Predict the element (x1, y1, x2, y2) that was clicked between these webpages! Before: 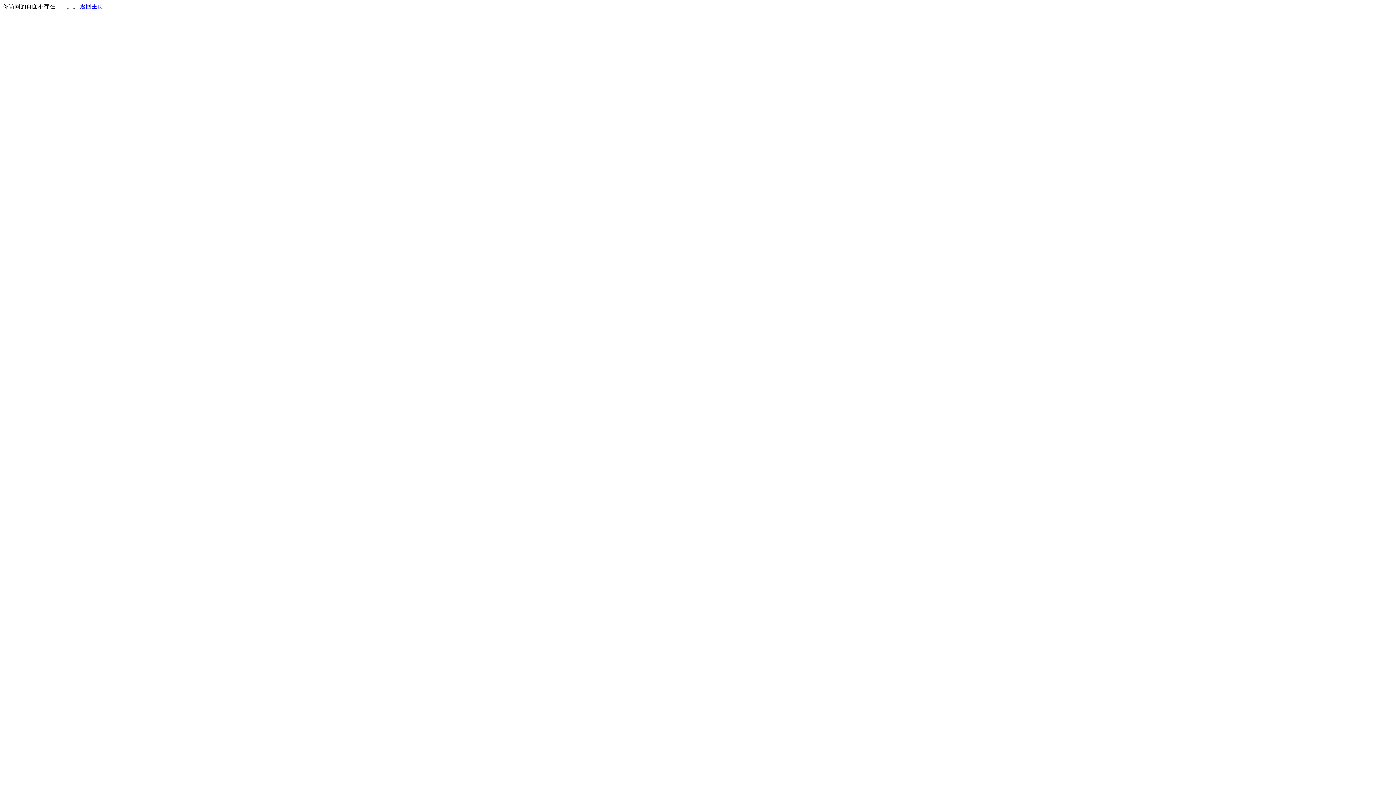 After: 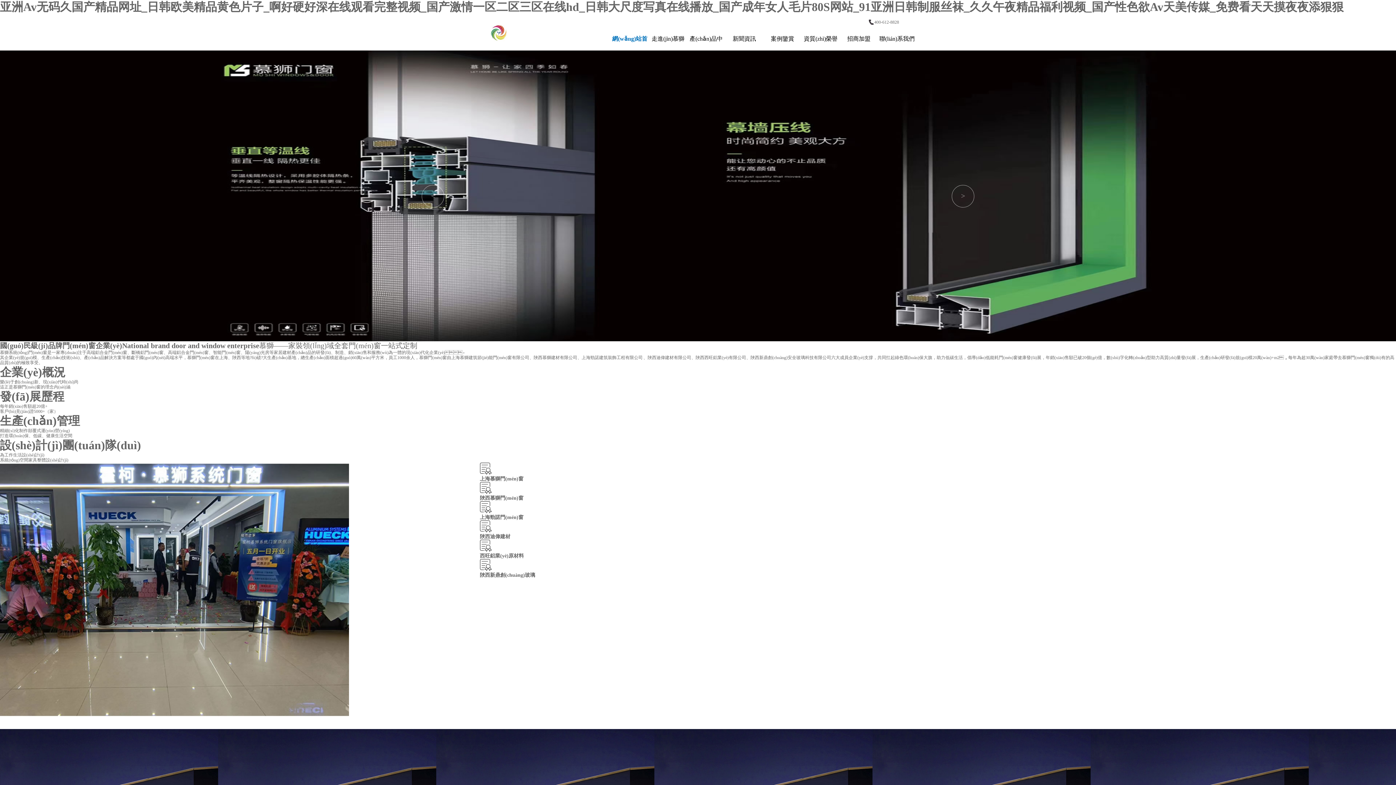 Action: bbox: (80, 3, 103, 9) label: 返回主页